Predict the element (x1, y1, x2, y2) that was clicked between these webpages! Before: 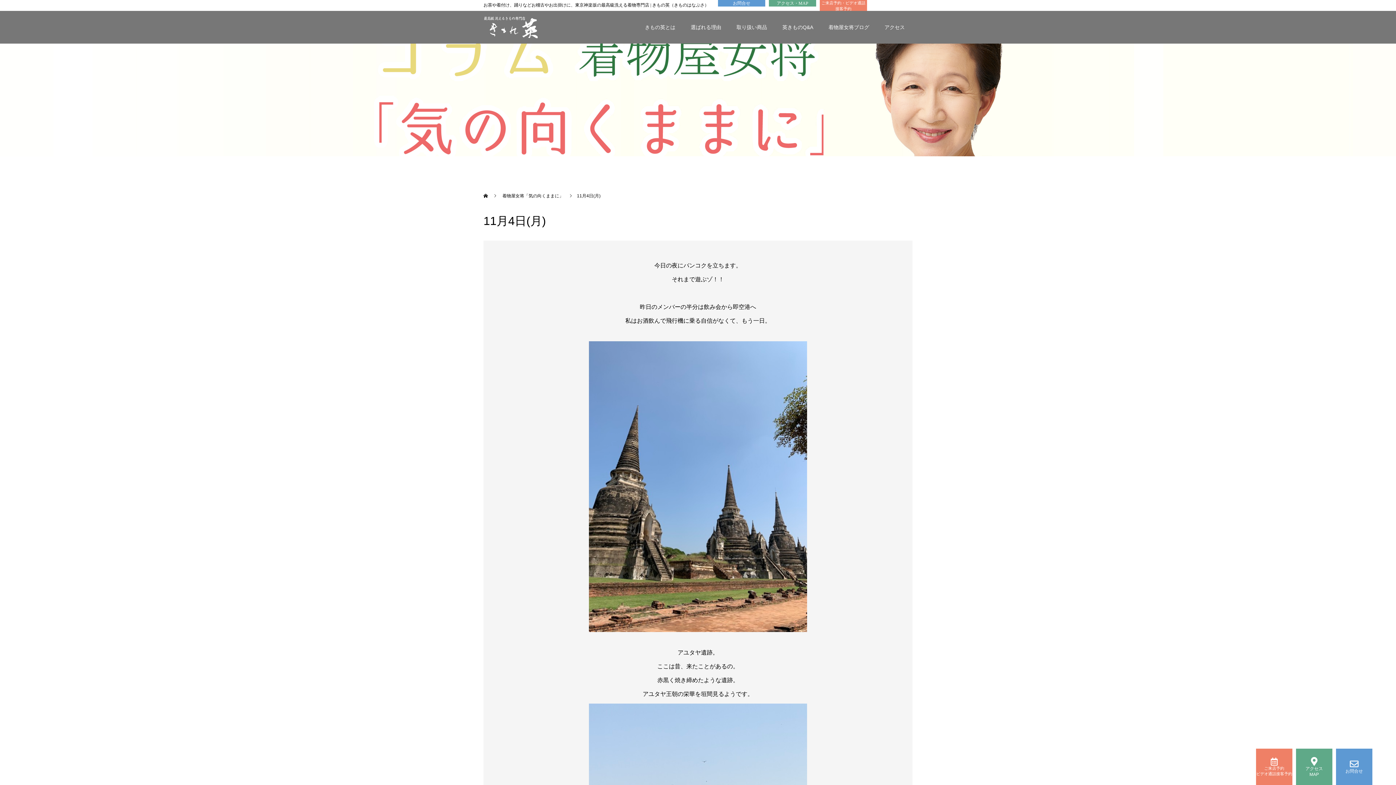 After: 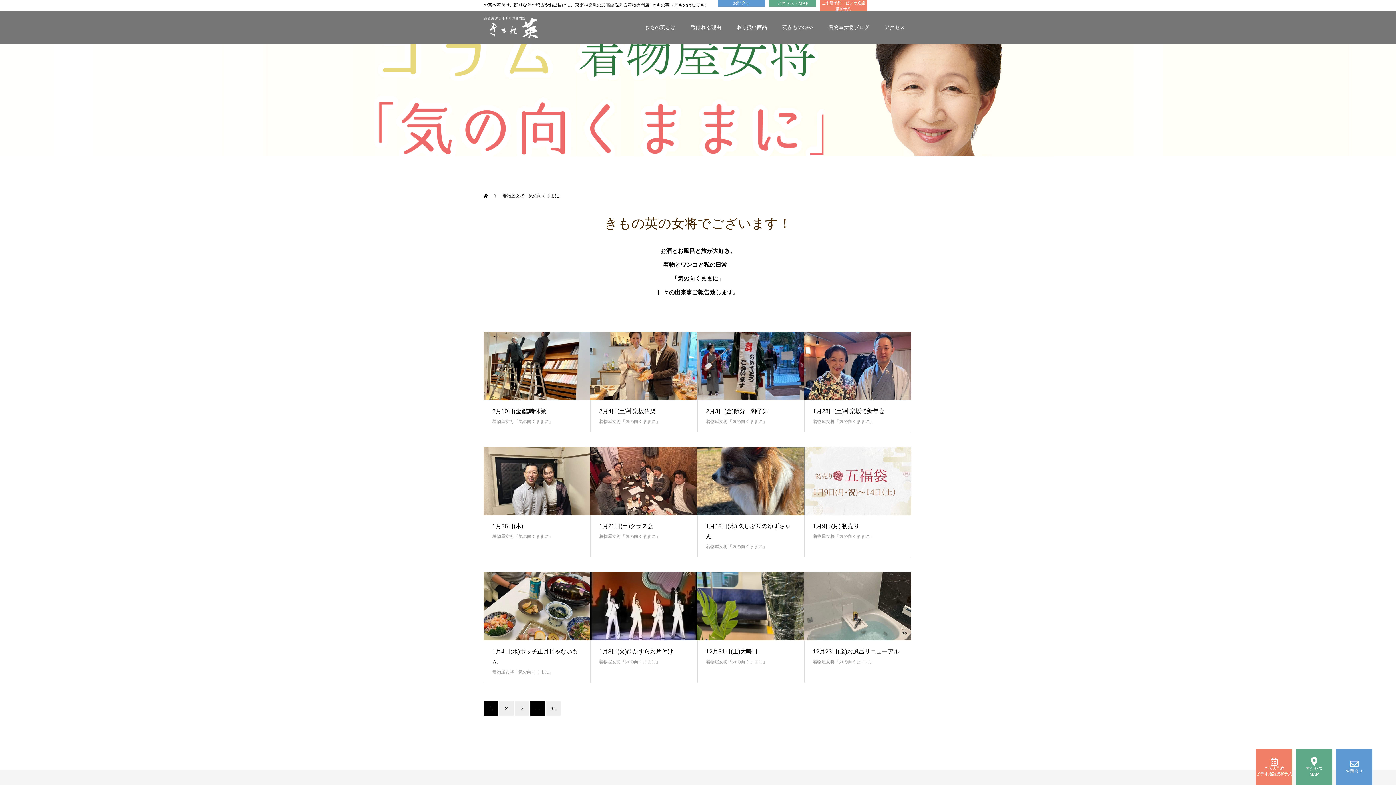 Action: bbox: (821, 10, 877, 43) label: 着物屋女将ブログ